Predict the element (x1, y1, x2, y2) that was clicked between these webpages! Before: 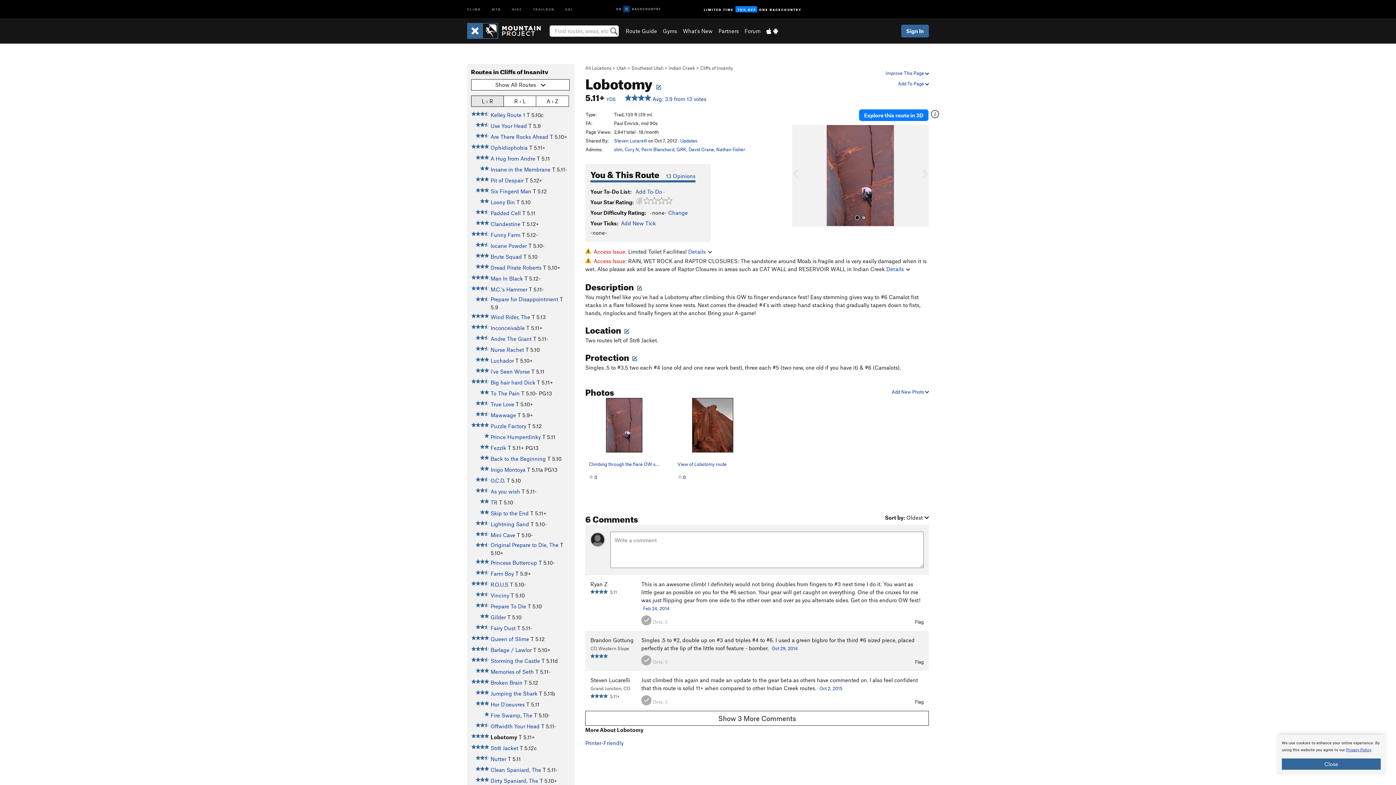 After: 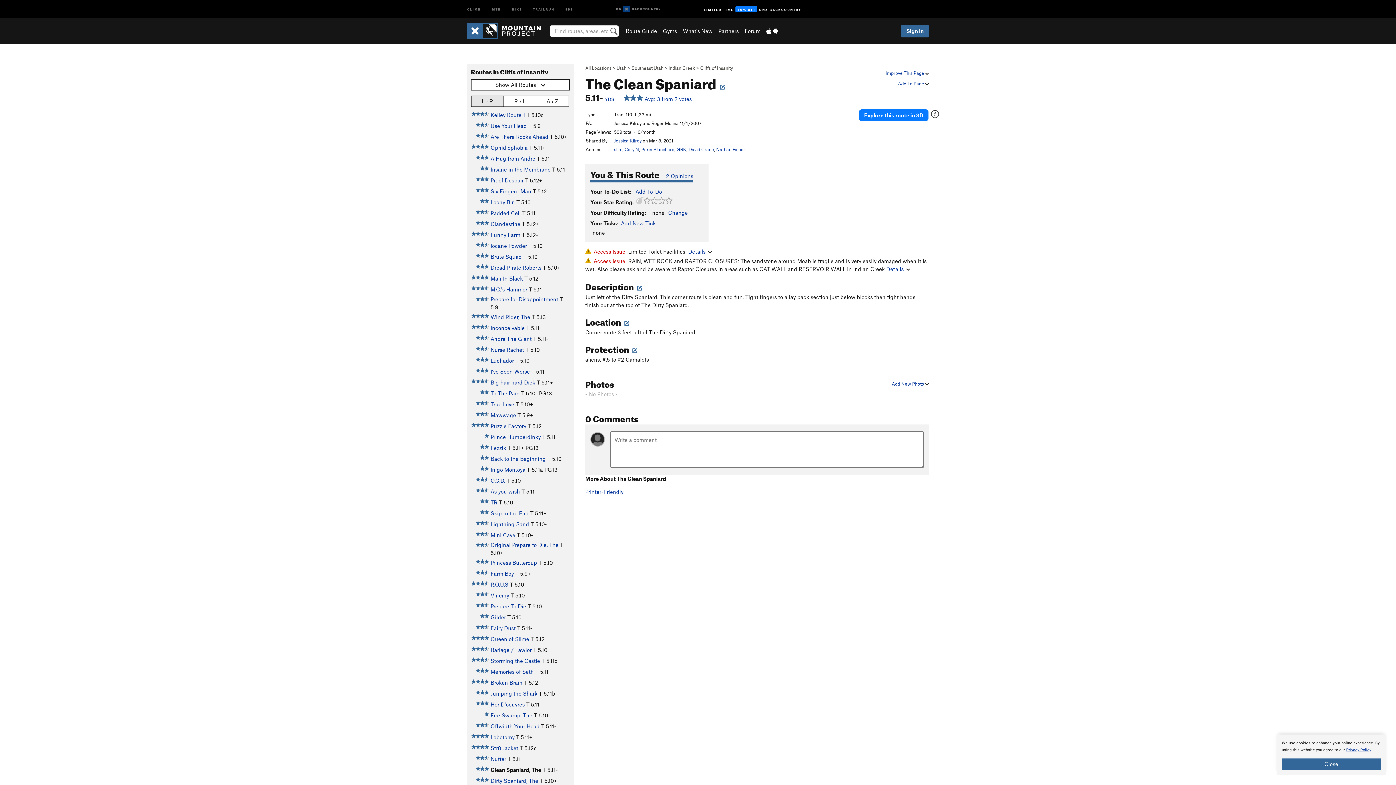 Action: bbox: (490, 767, 541, 773) label: Clean Spaniard, The